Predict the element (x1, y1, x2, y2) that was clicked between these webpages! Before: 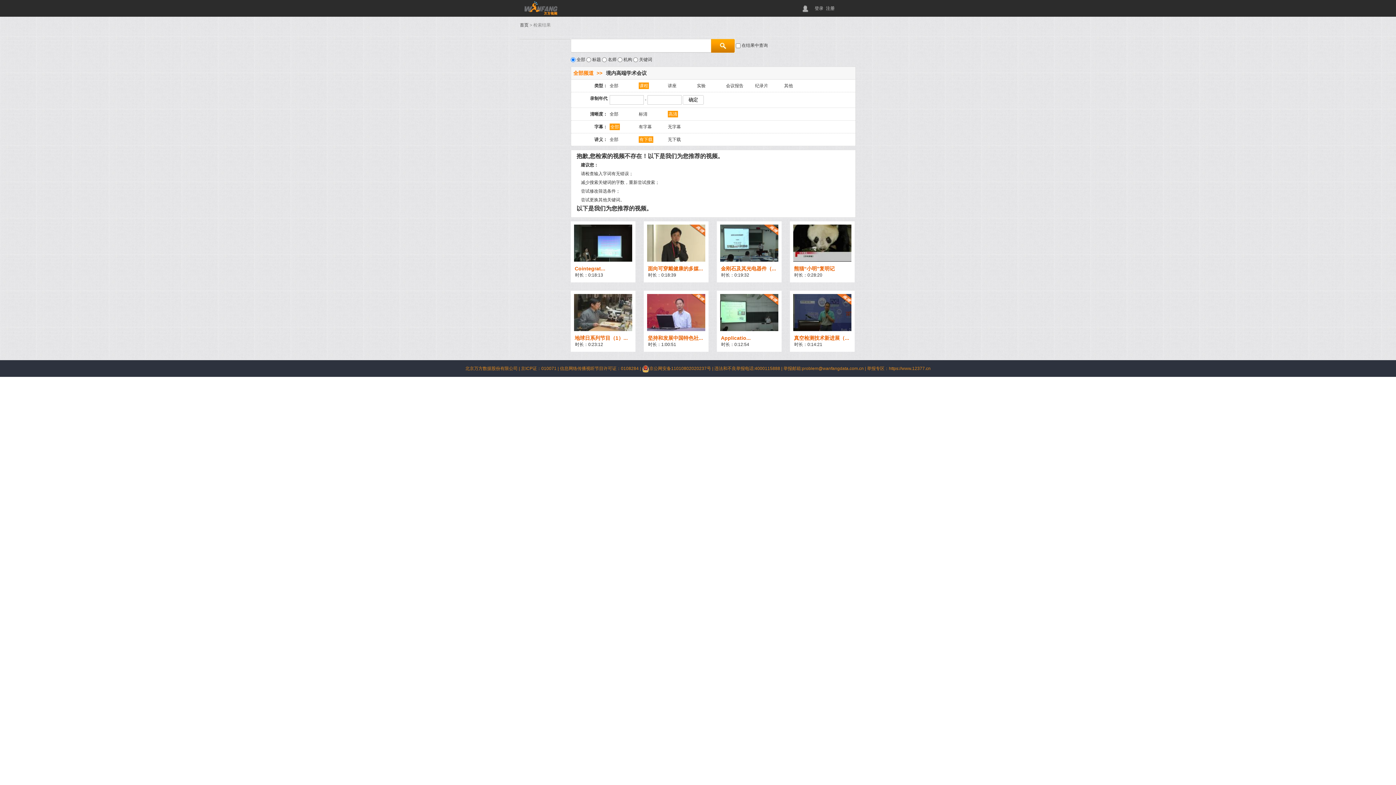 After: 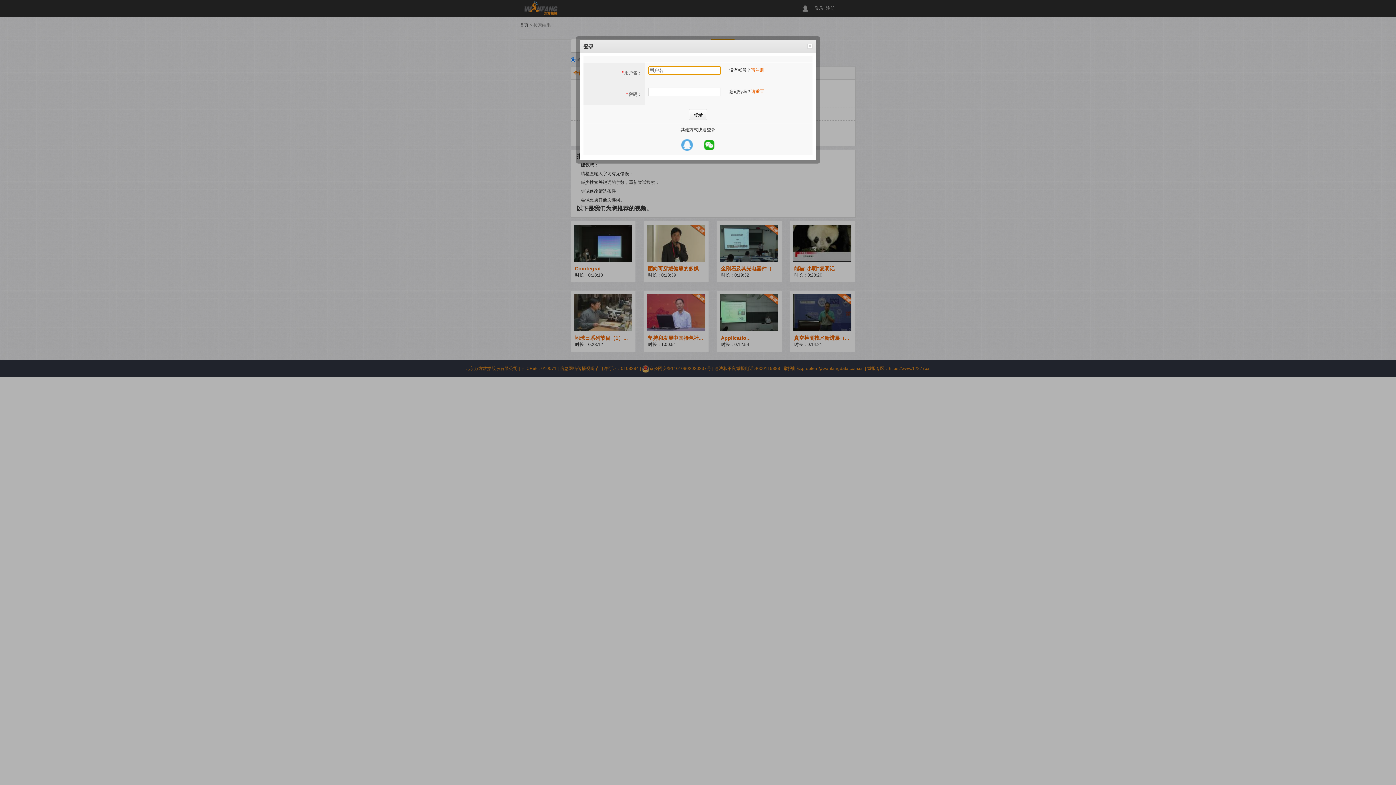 Action: label: 登录 bbox: (814, 5, 824, 10)